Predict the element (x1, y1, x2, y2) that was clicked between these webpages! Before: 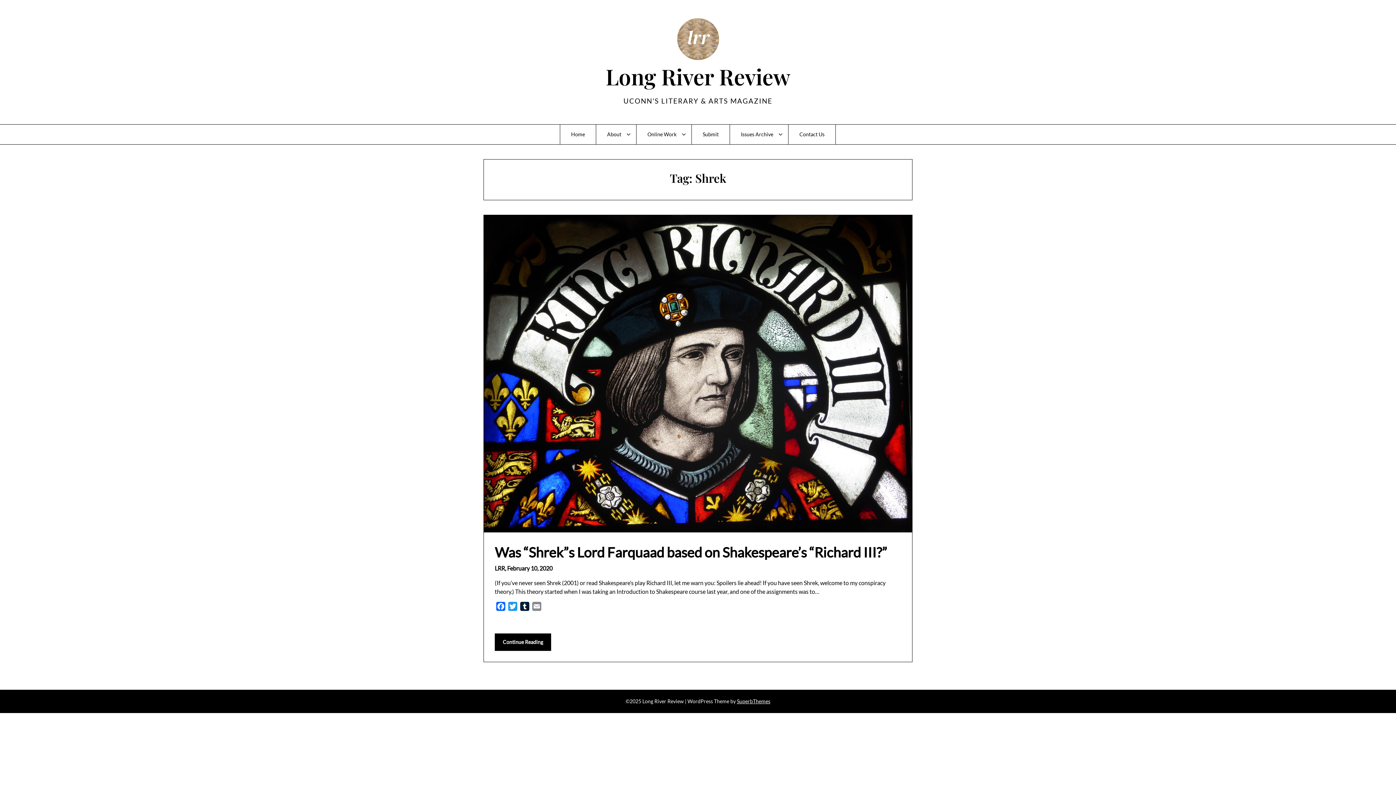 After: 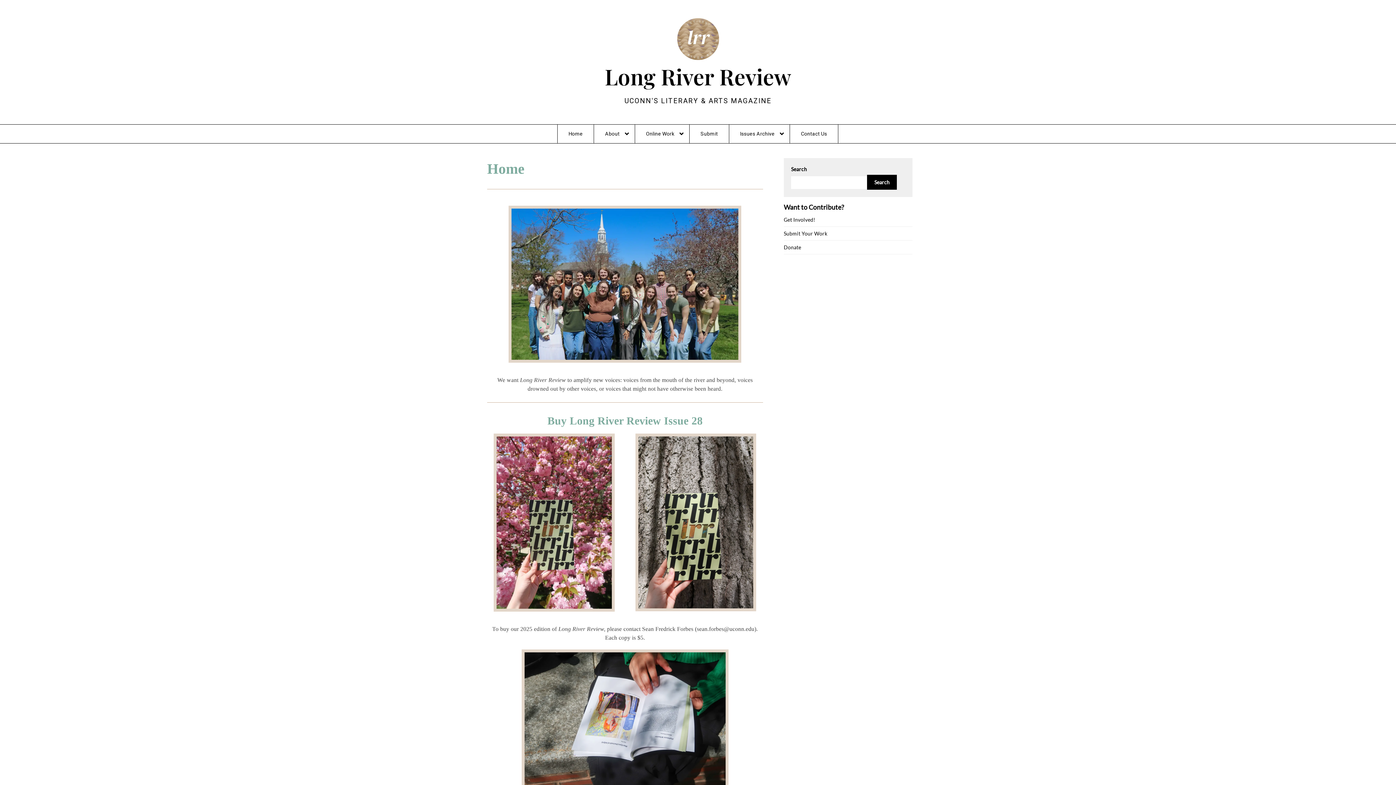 Action: bbox: (560, 124, 596, 144) label: Home